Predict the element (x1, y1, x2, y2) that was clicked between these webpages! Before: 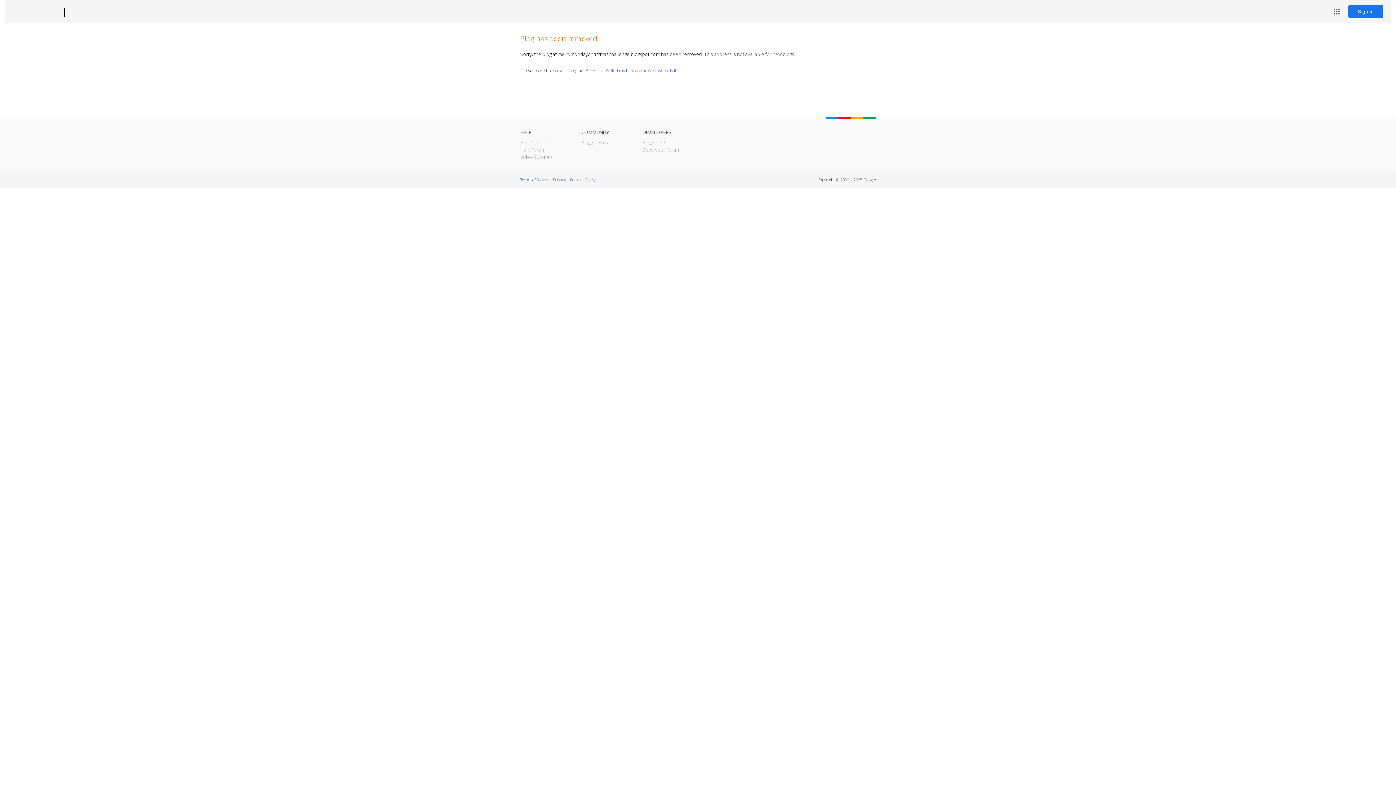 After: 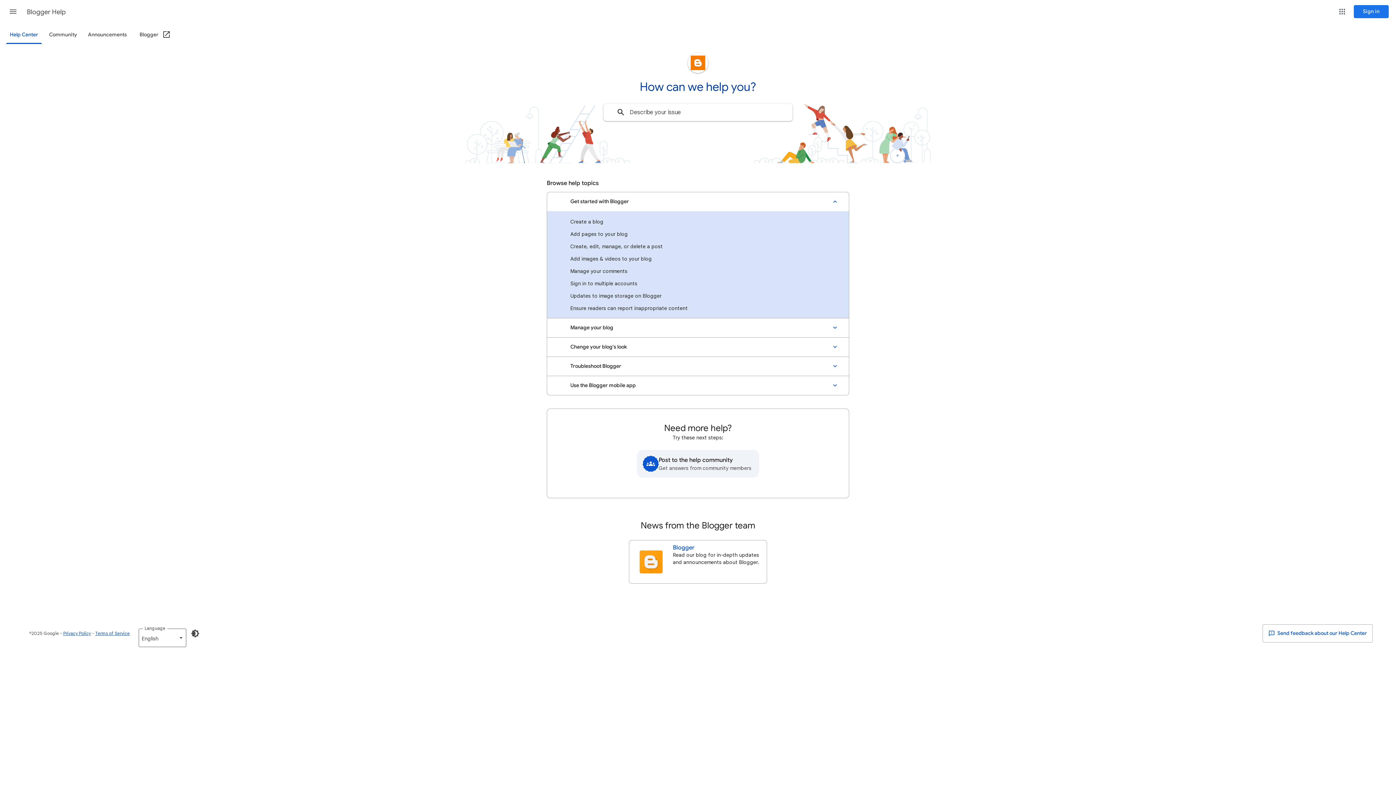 Action: bbox: (520, 139, 546, 145) label: Help Center